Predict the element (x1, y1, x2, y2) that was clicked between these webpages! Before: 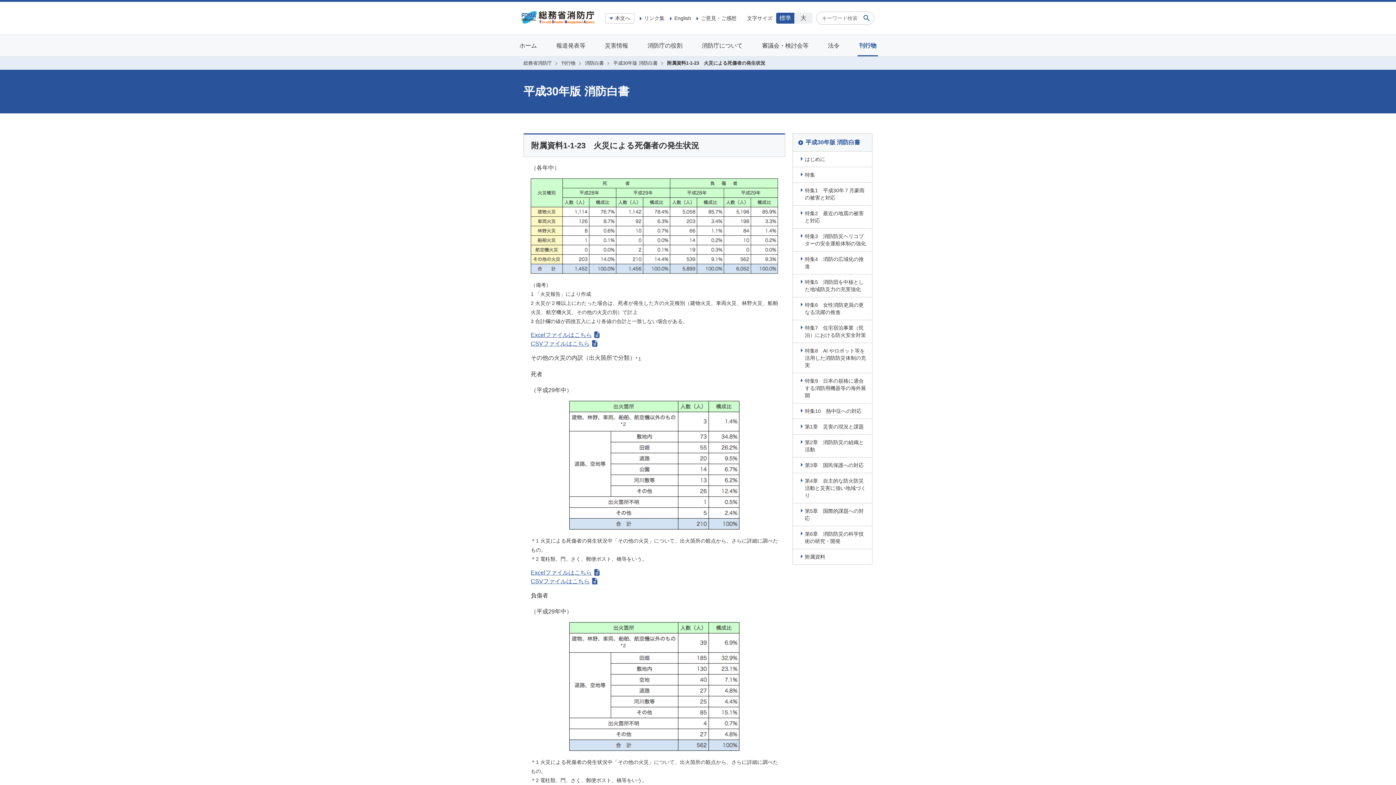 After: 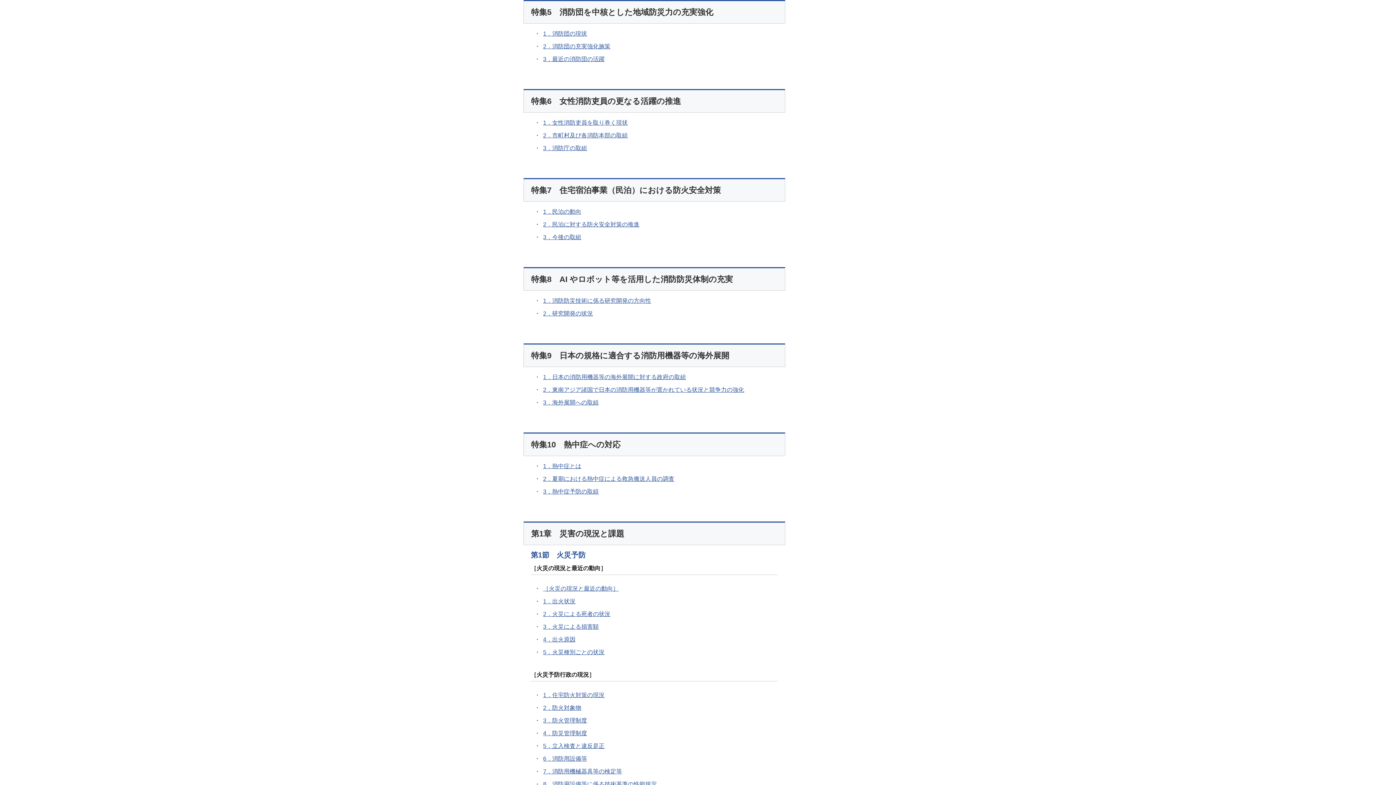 Action: bbox: (793, 274, 872, 297) label: 特集5　消防団を中核とした地域防災力の充実強化